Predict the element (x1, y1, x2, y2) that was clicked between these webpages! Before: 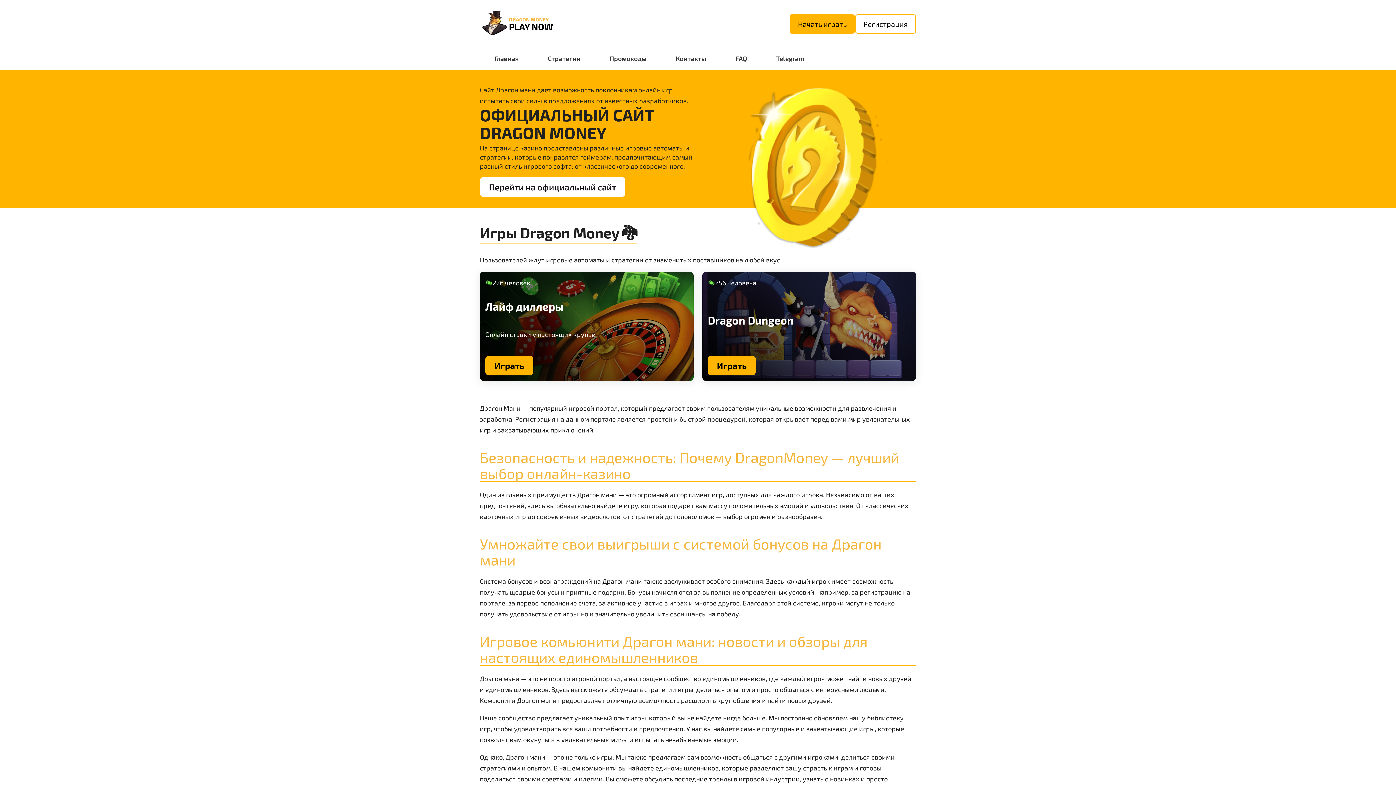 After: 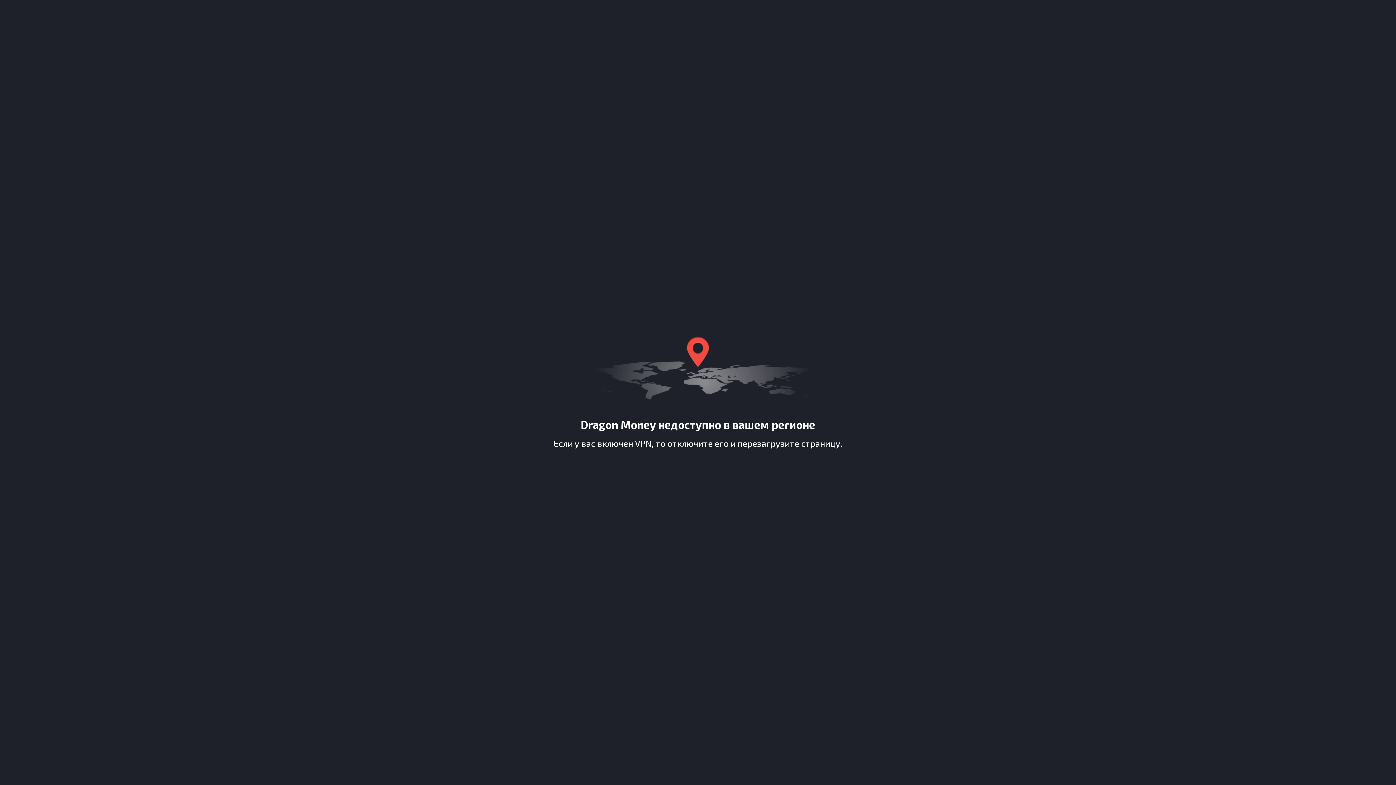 Action: bbox: (789, 14, 855, 33) label: Начать играть